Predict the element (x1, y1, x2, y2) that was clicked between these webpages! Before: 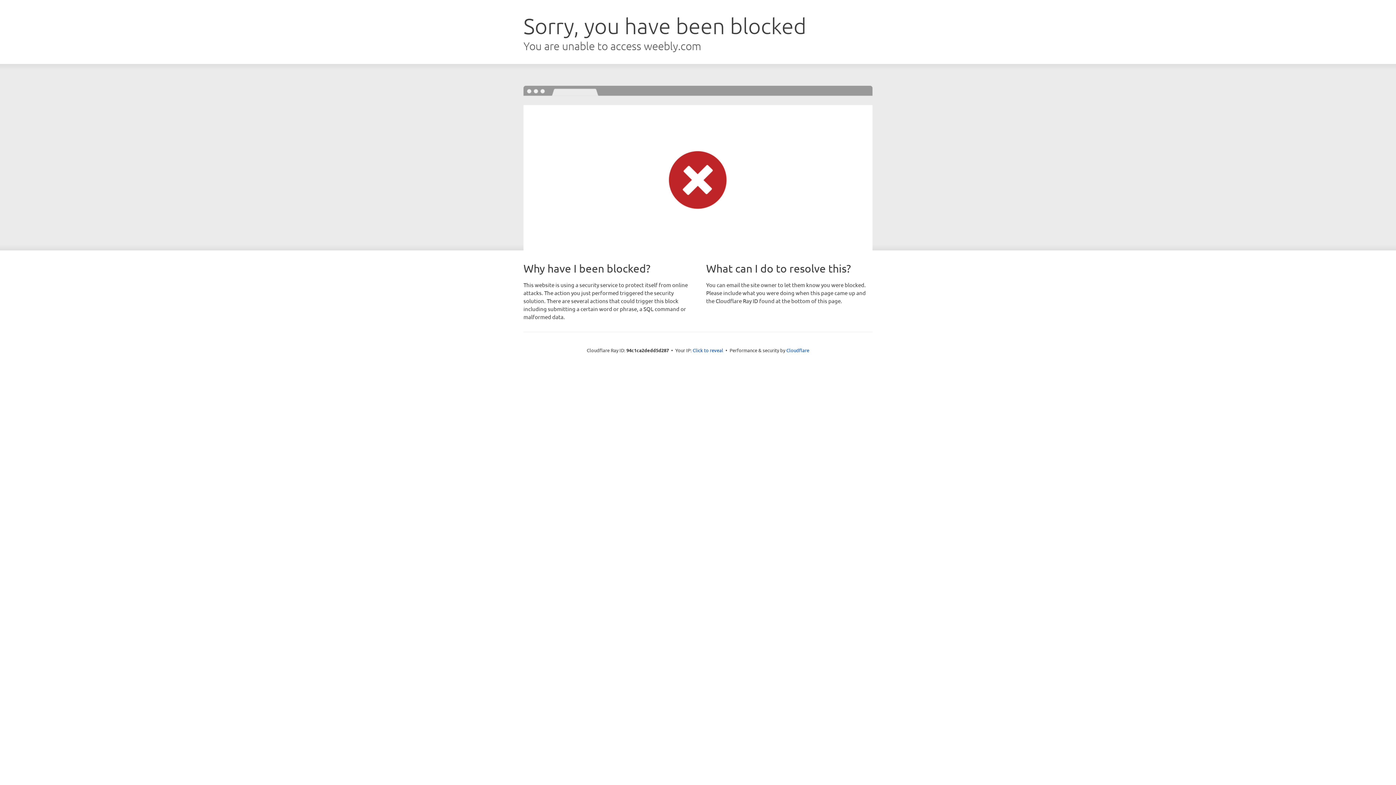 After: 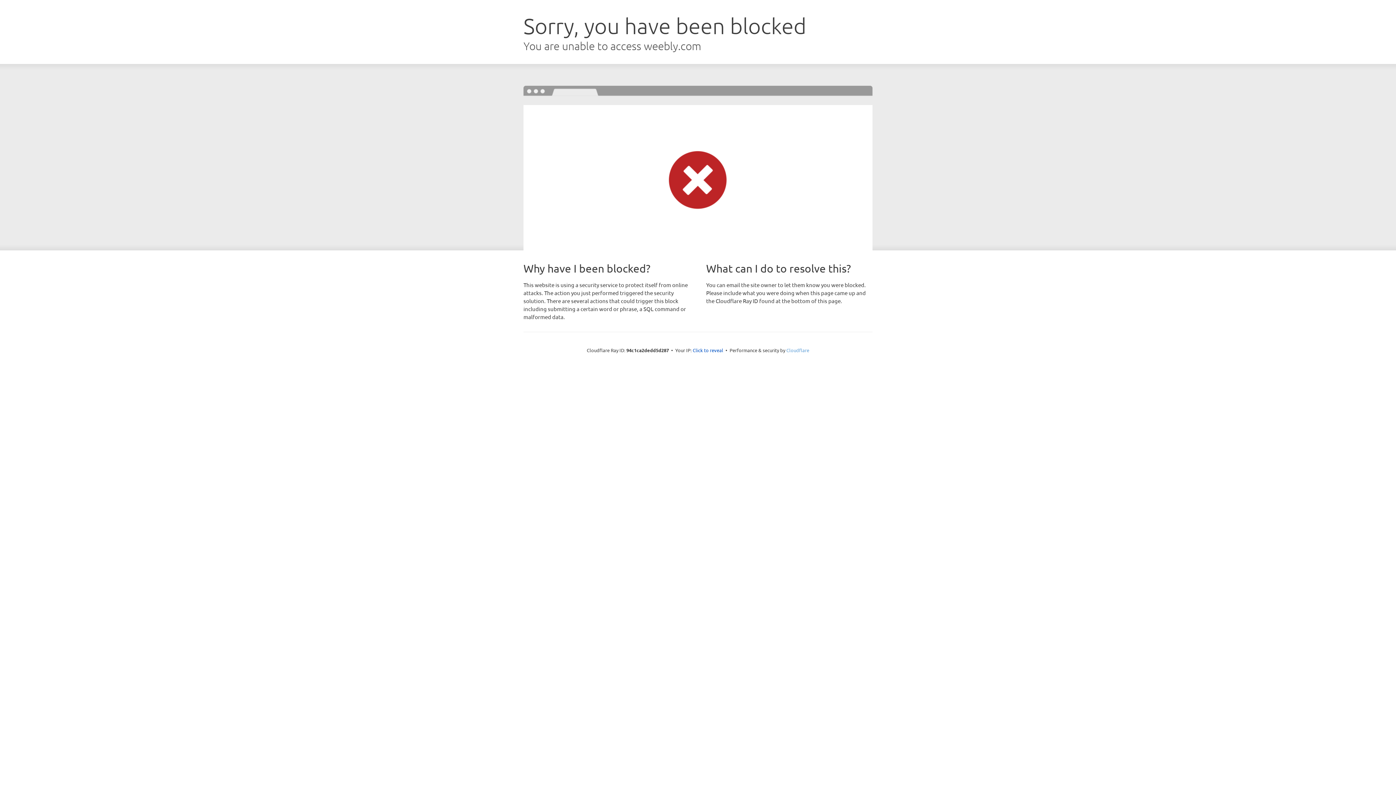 Action: label: Cloudflare bbox: (786, 347, 809, 353)